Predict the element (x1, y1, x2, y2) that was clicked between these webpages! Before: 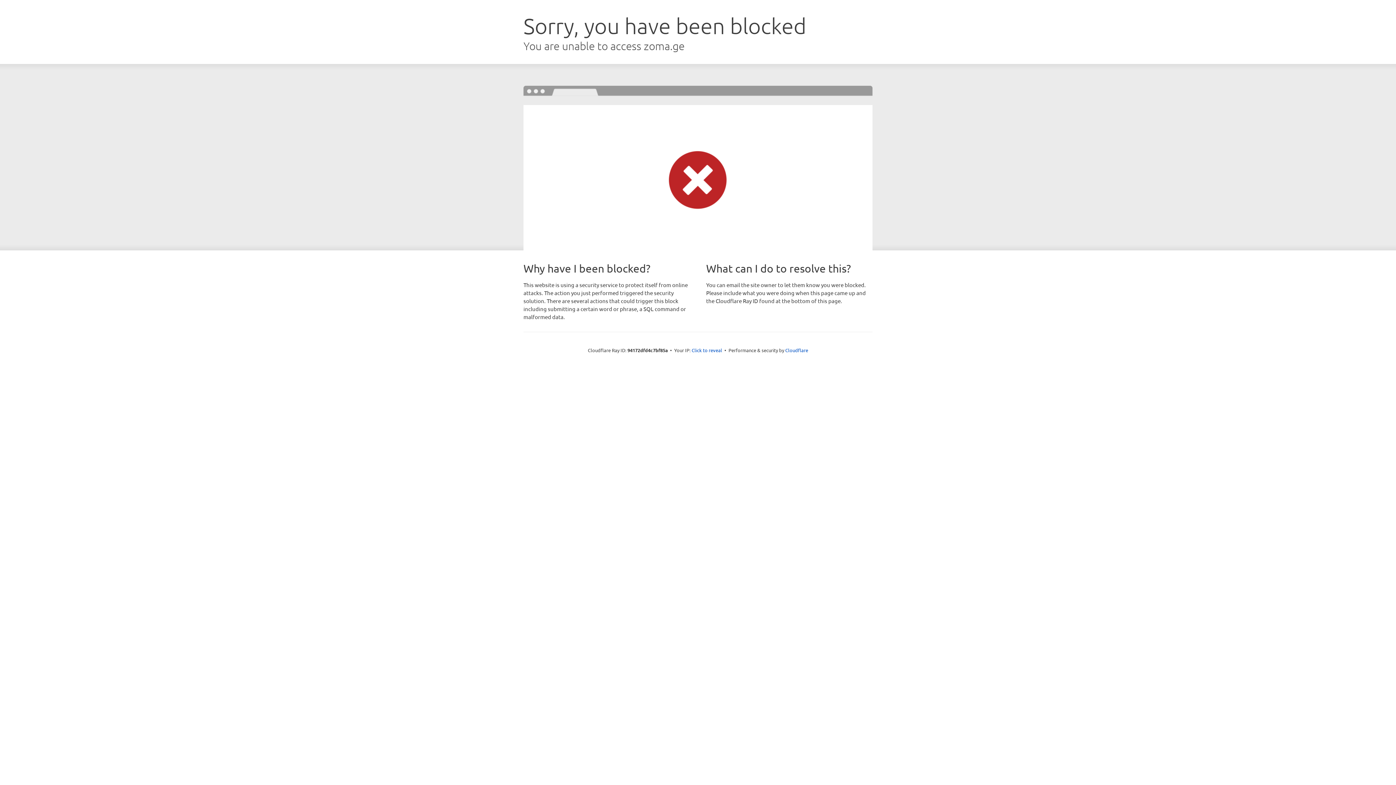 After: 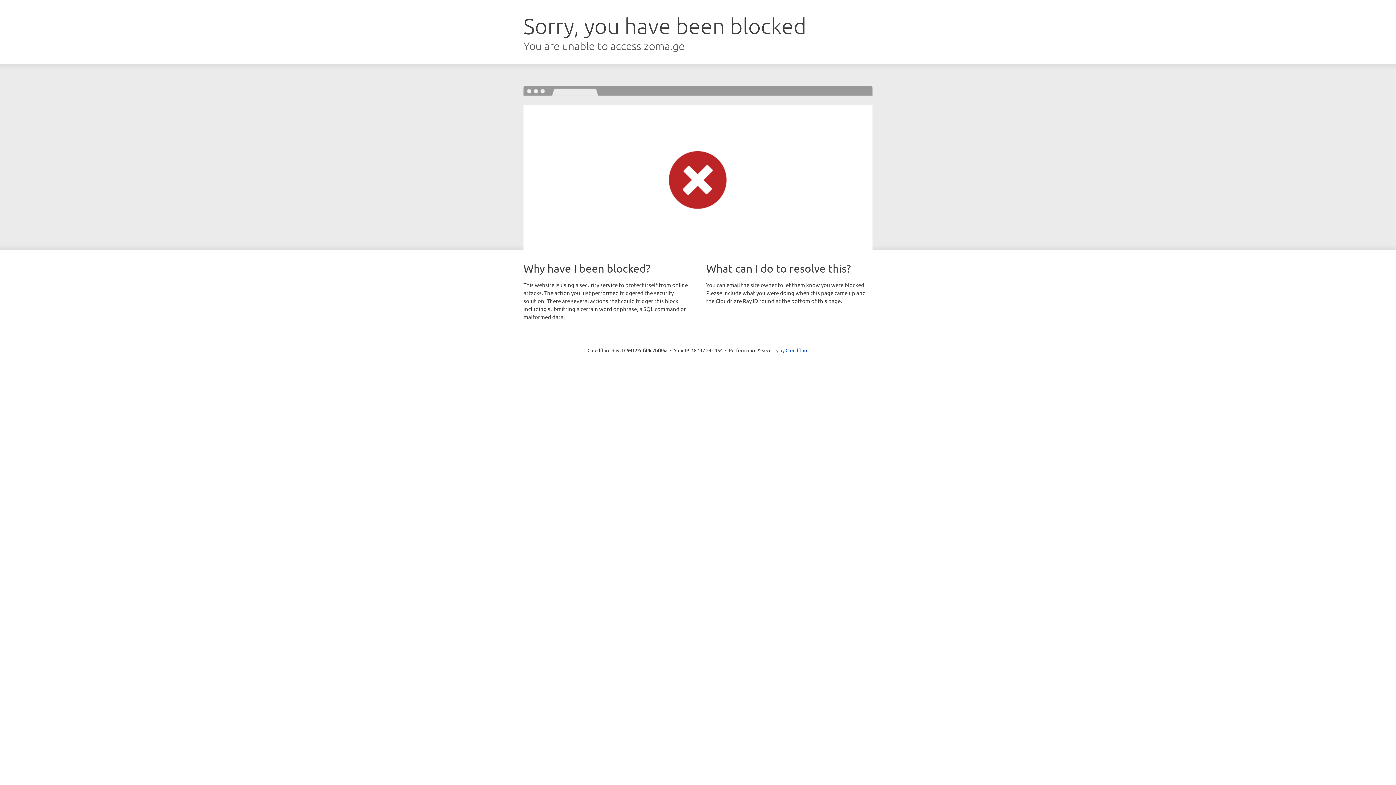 Action: label: Click to reveal bbox: (691, 346, 722, 353)